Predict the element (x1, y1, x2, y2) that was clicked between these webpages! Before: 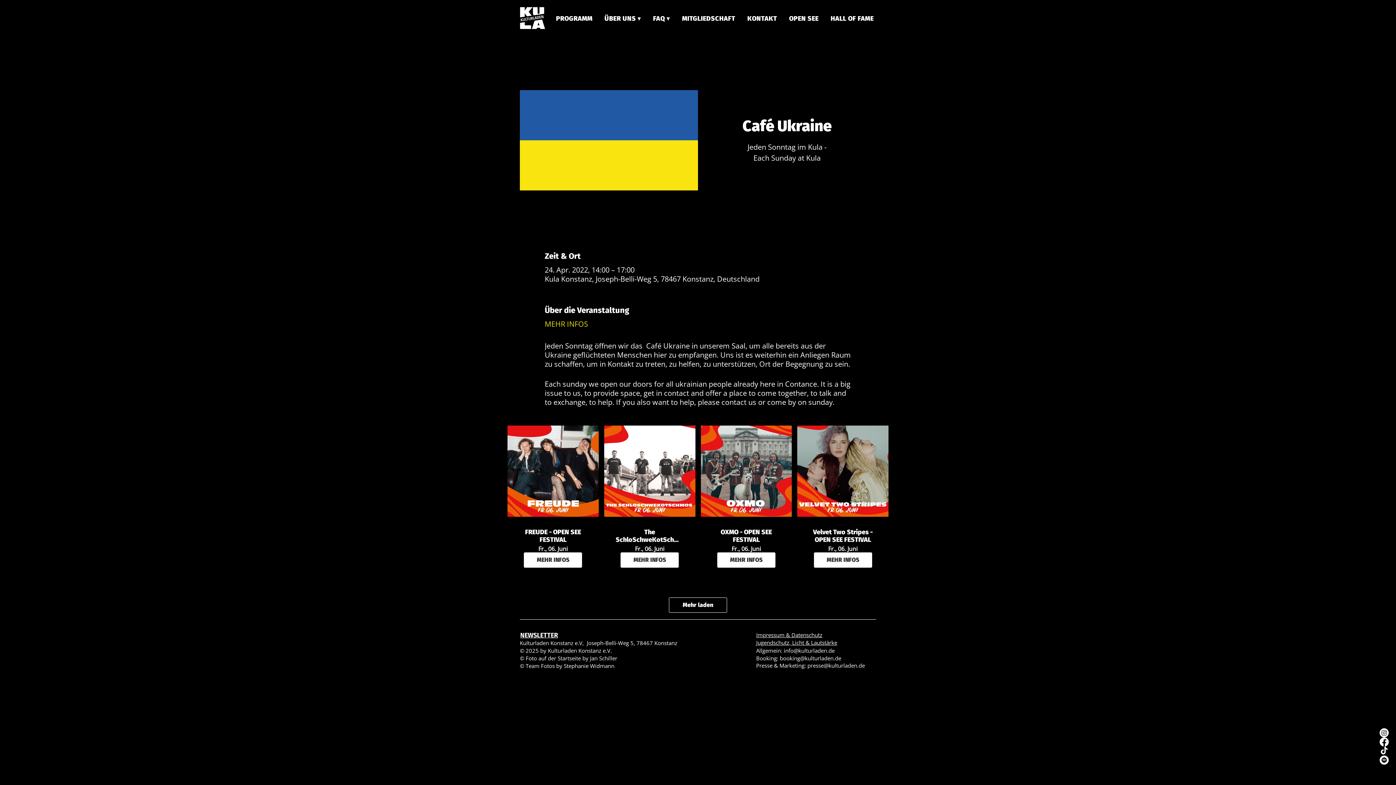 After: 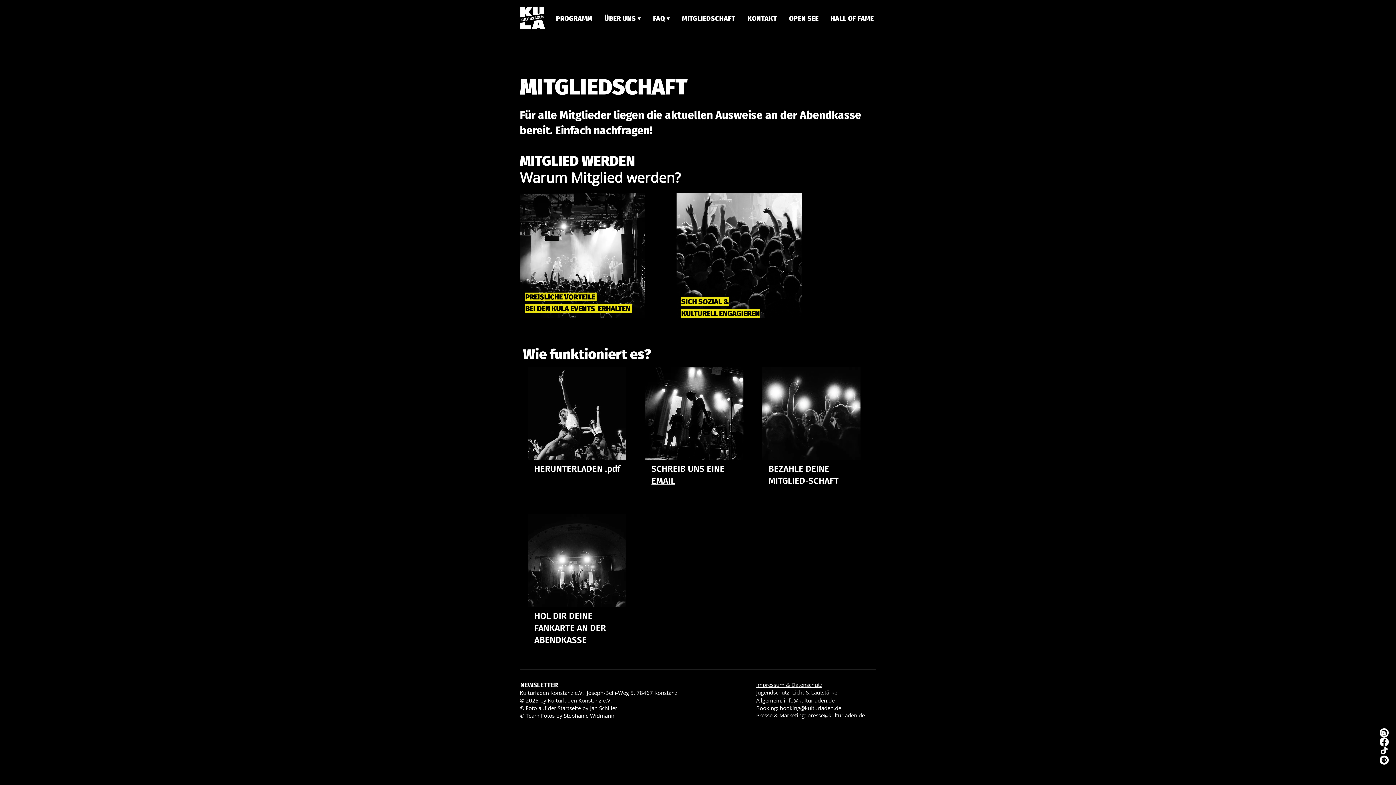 Action: bbox: (677, 10, 740, 26) label: MITGLIEDSCHAFT